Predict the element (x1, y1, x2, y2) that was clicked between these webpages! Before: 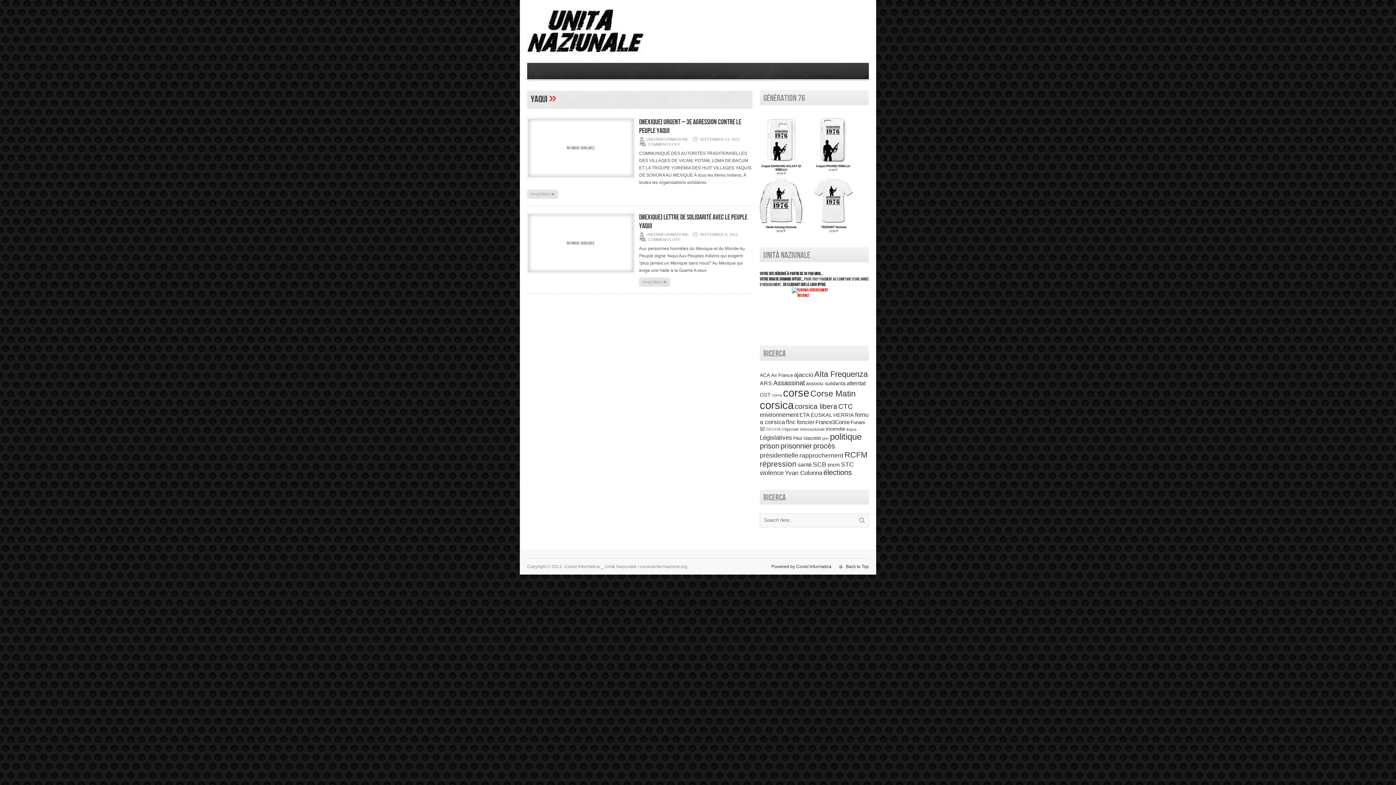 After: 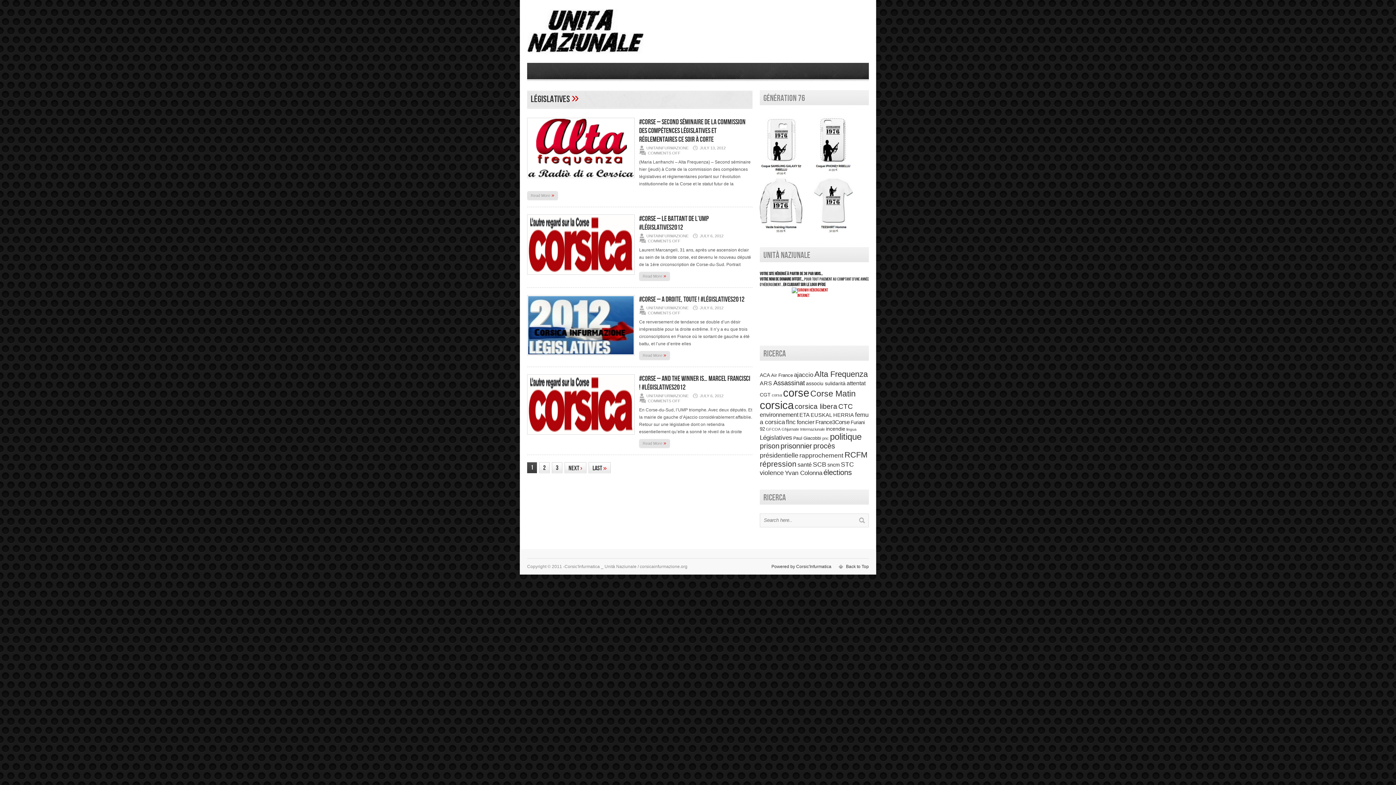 Action: label: Législatives (370 items) bbox: (760, 434, 792, 441)